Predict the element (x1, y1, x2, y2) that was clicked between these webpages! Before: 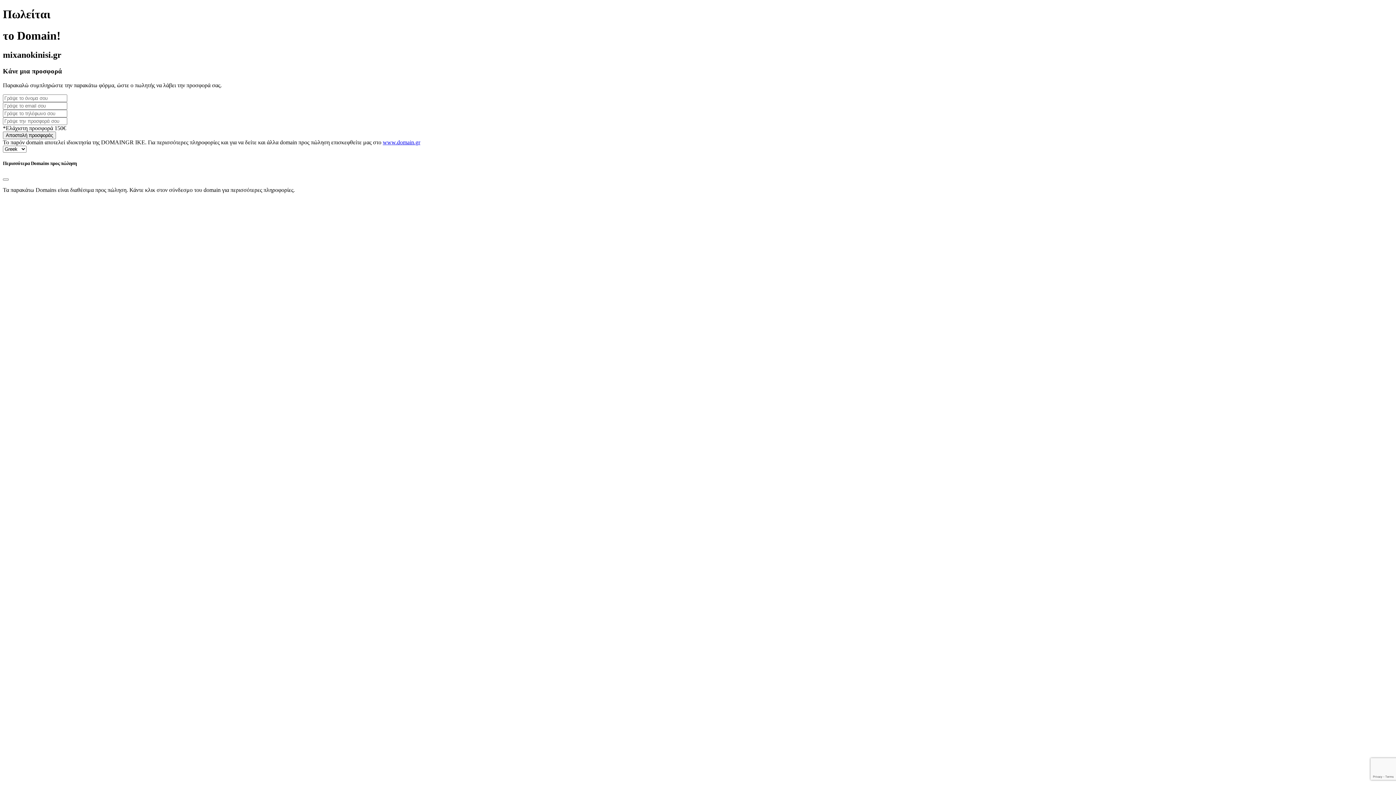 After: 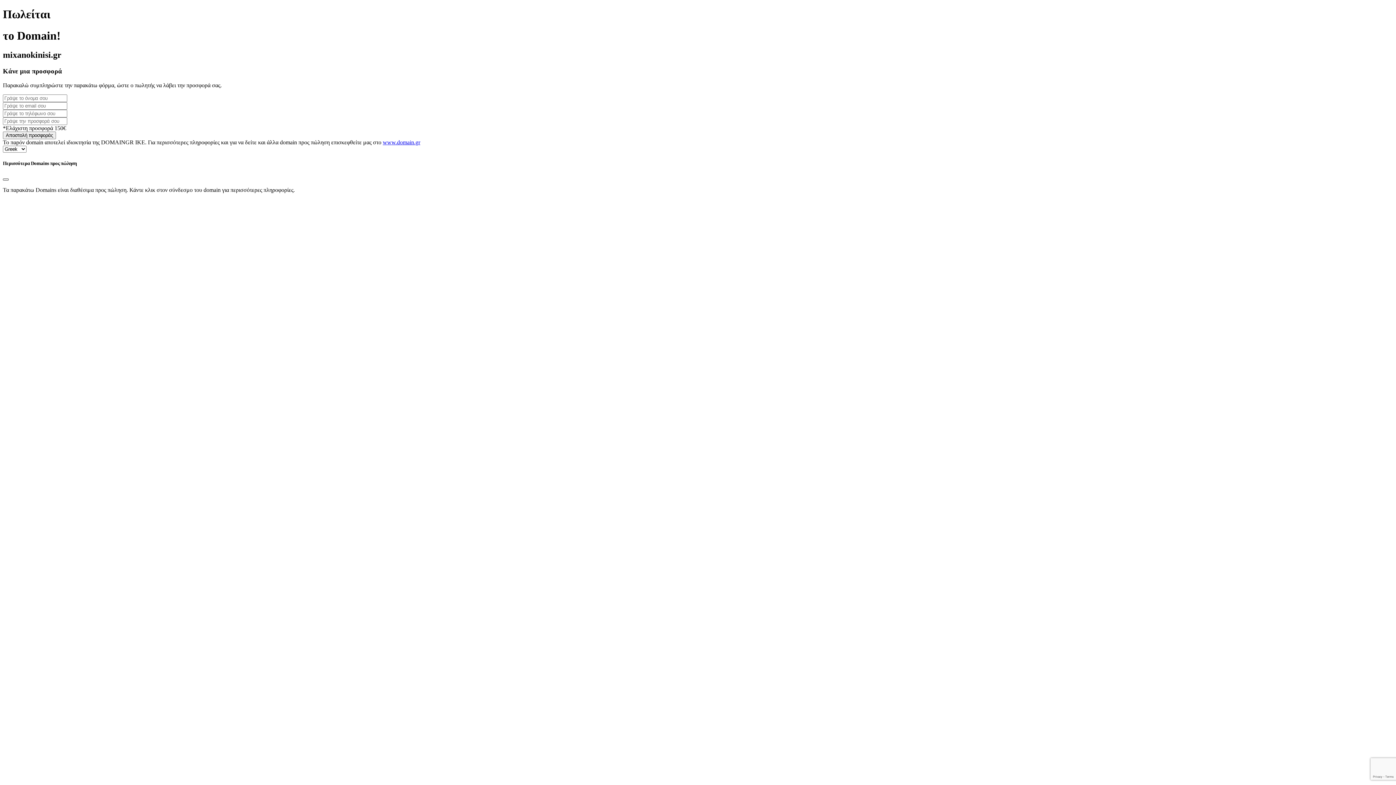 Action: label: Close bbox: (2, 178, 8, 180)